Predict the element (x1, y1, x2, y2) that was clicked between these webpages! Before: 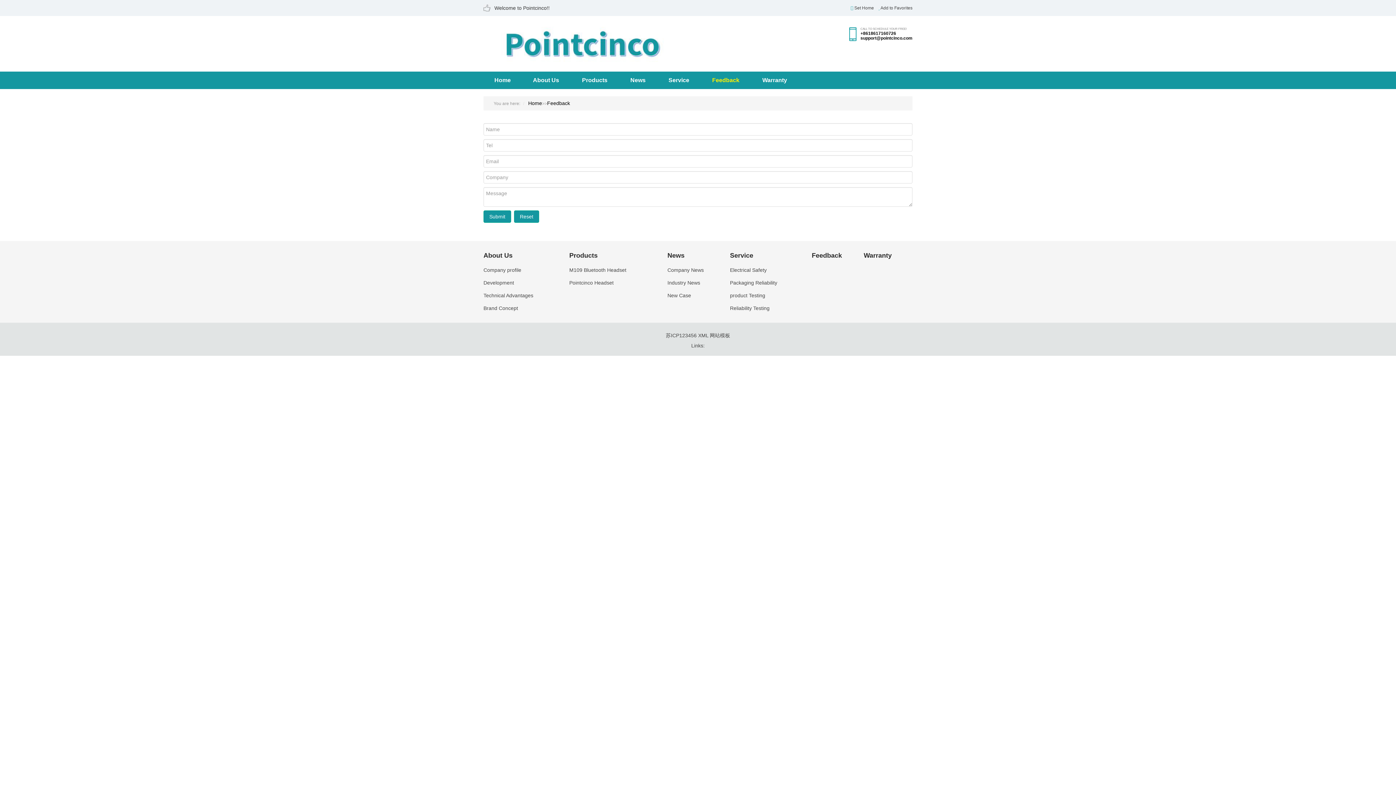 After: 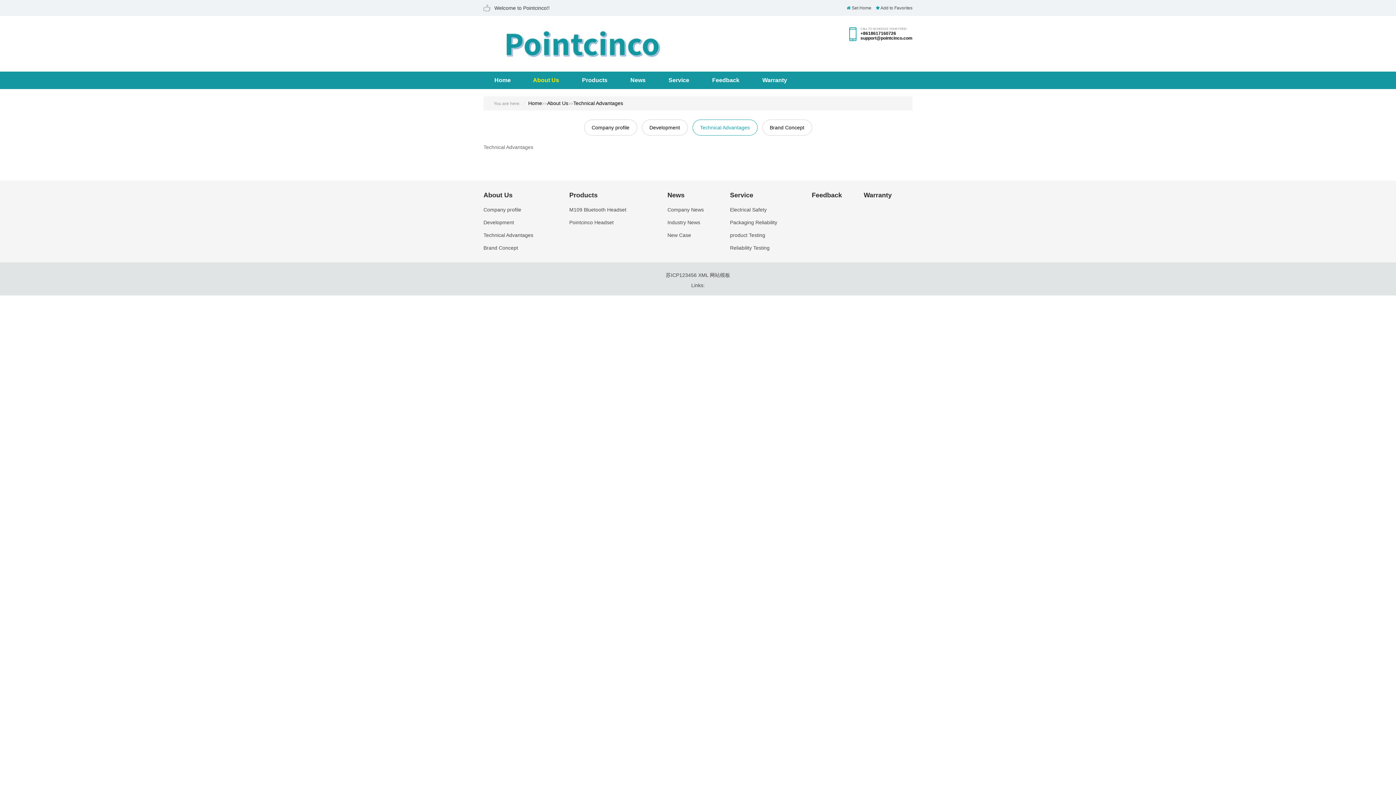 Action: bbox: (483, 292, 569, 299) label: Technical Advantages